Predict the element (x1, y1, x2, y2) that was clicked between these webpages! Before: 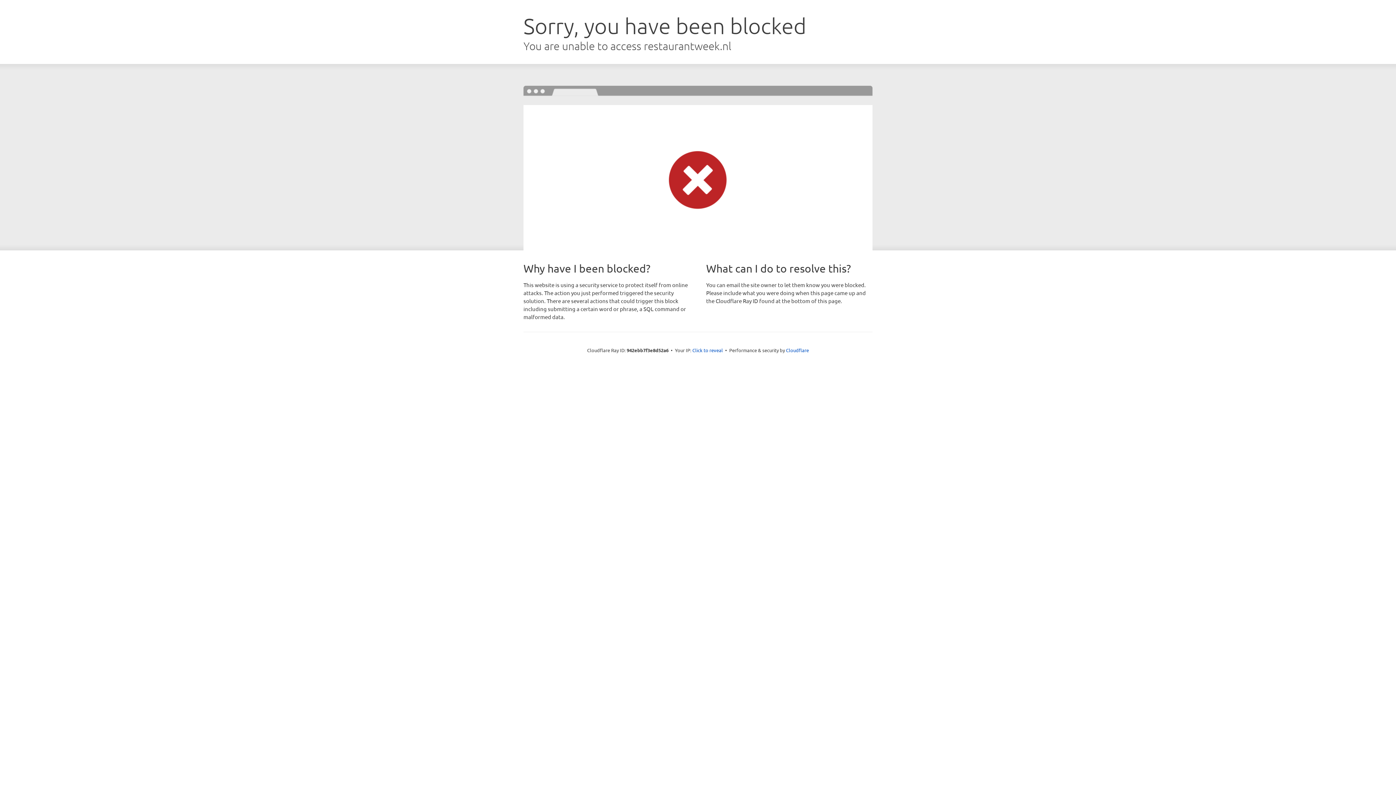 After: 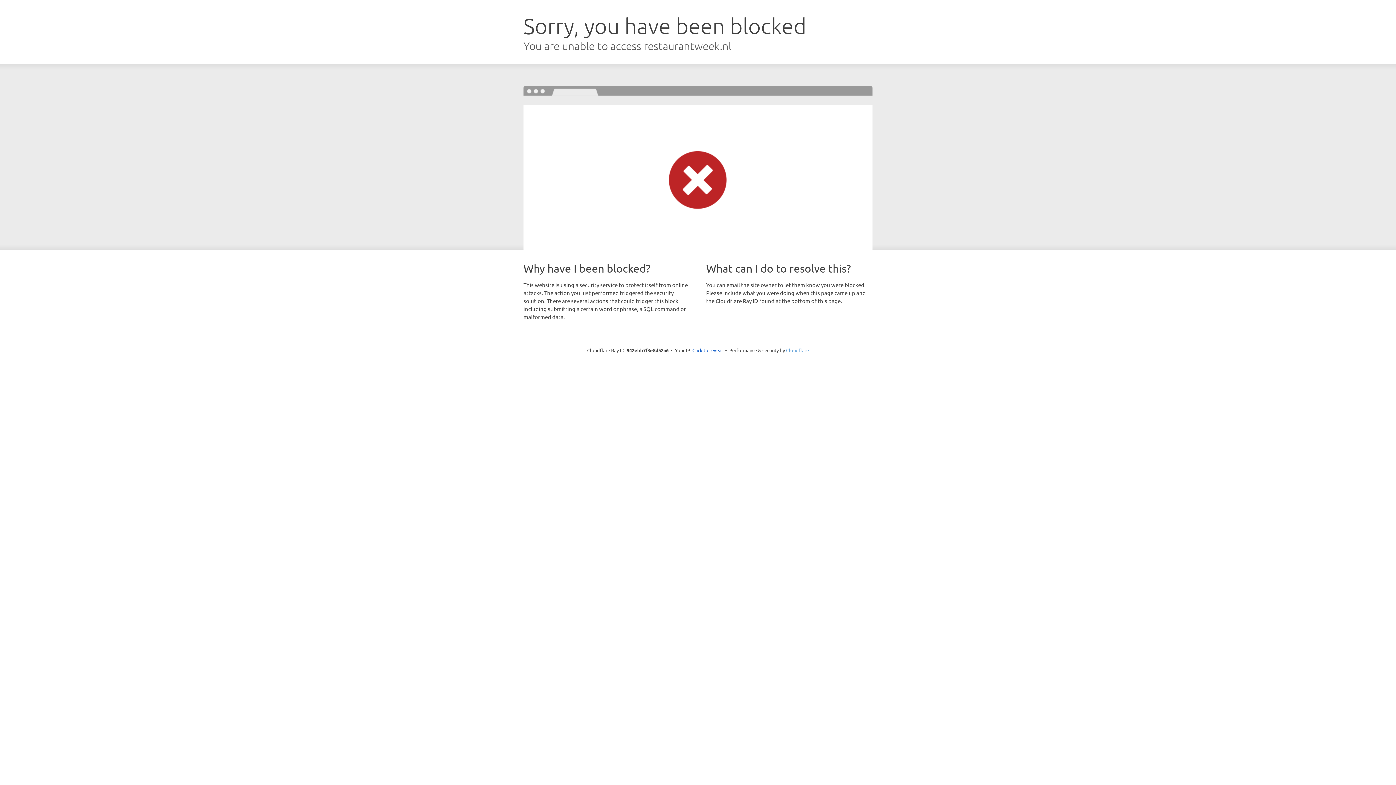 Action: bbox: (786, 347, 809, 353) label: Cloudflare